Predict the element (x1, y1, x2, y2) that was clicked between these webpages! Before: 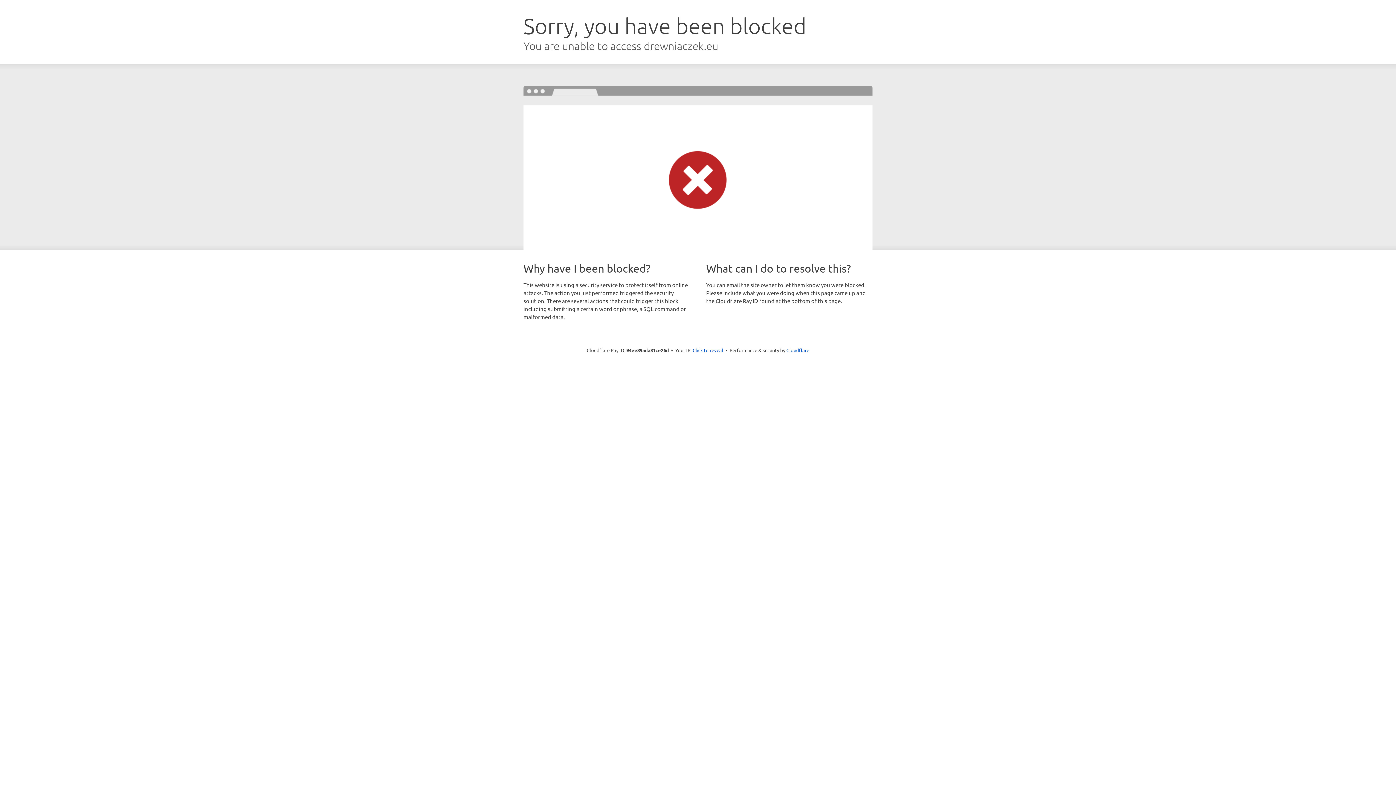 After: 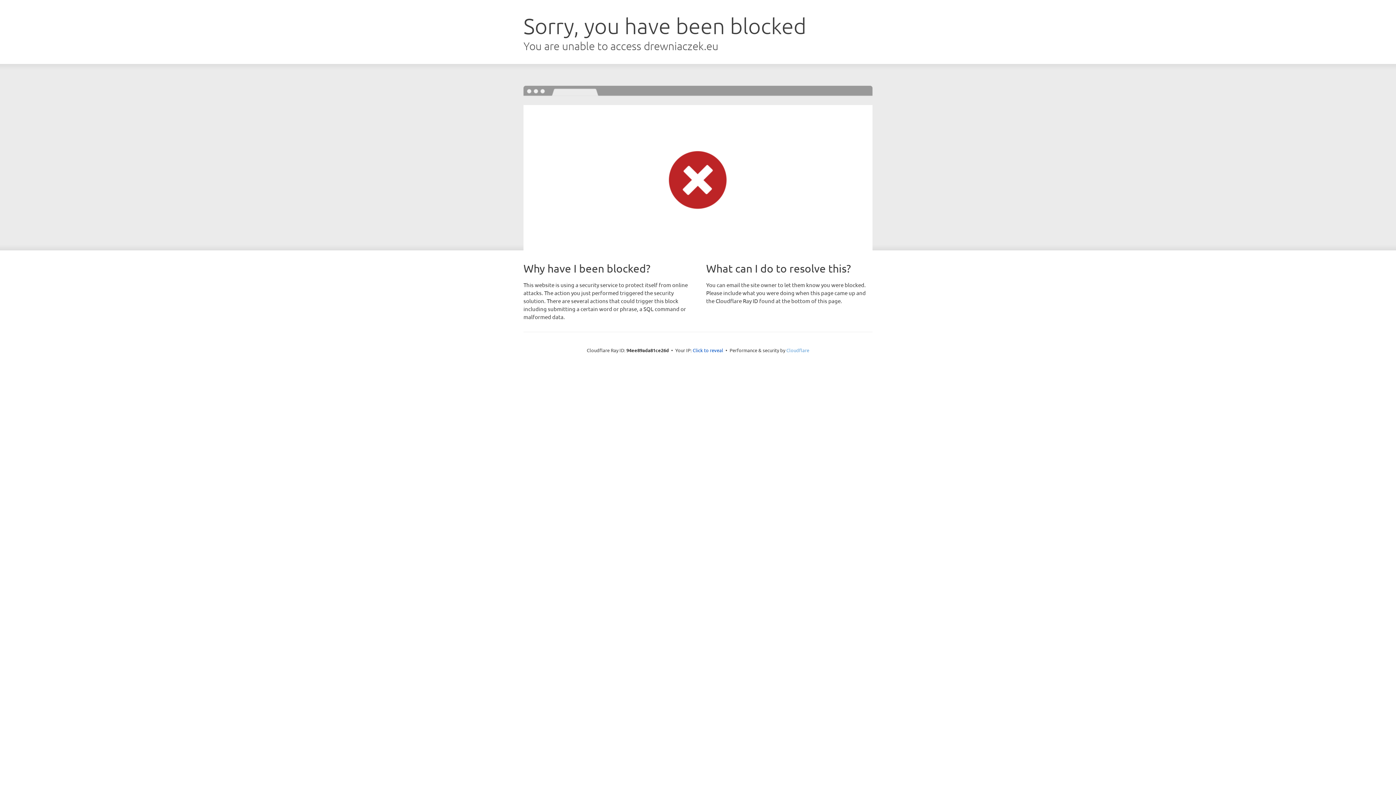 Action: label: Cloudflare bbox: (786, 347, 809, 353)